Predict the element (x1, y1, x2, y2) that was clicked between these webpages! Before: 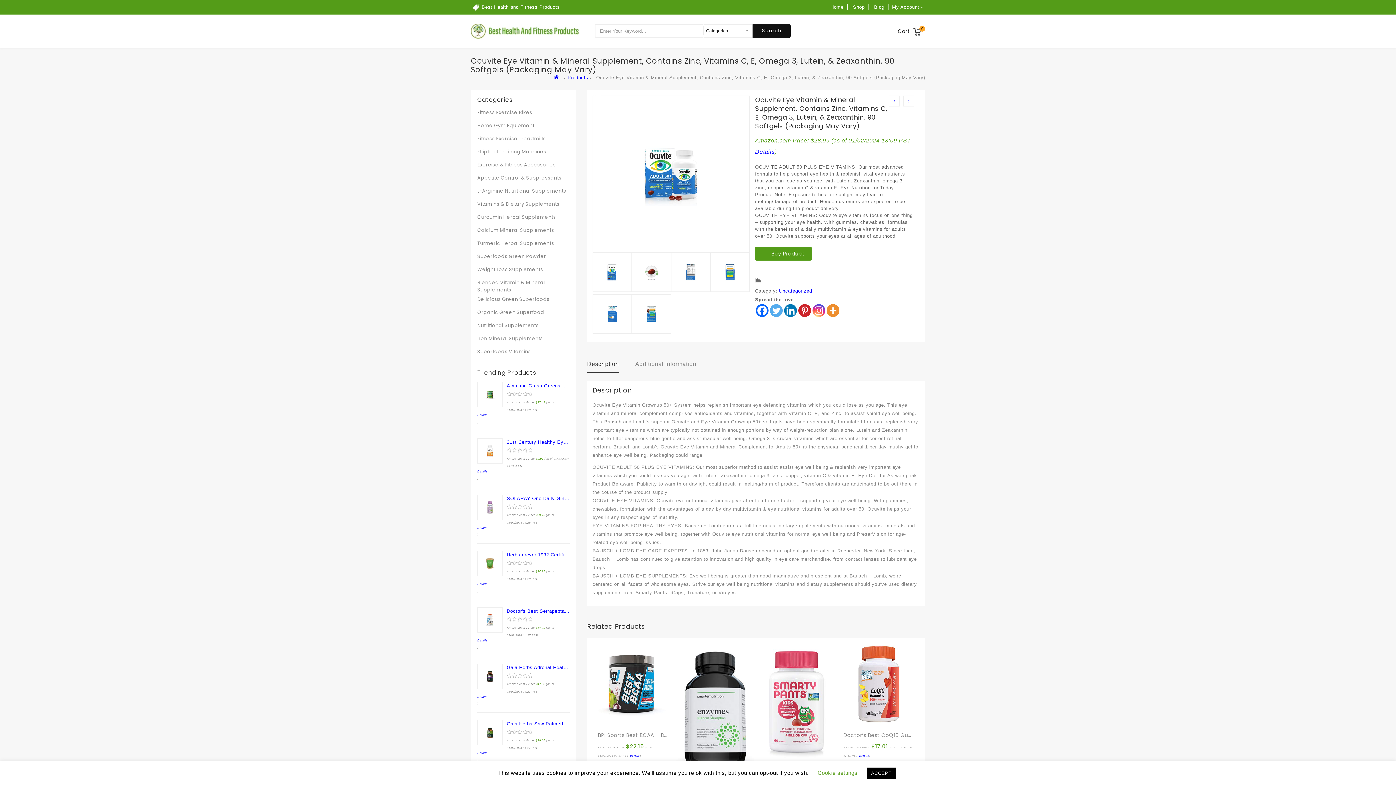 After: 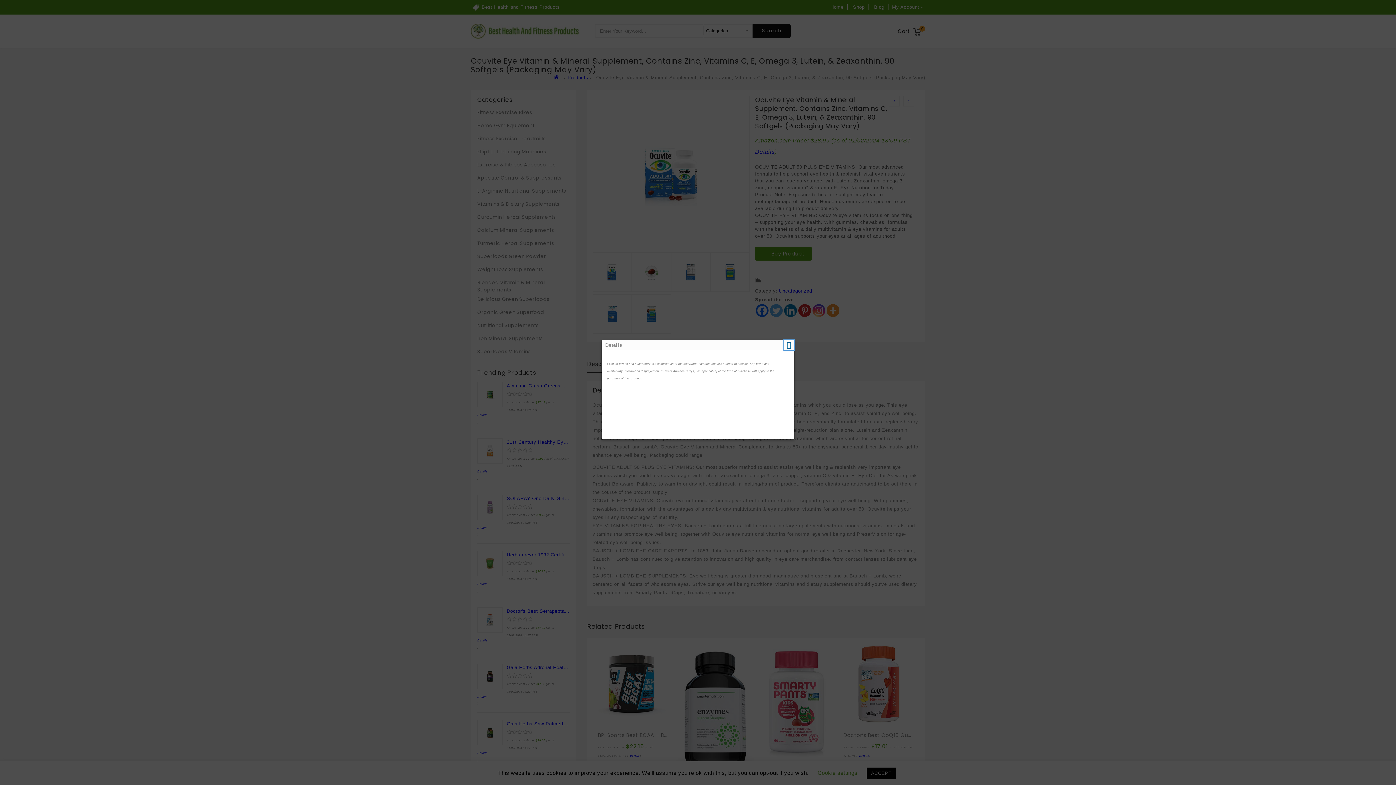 Action: label: Details bbox: (755, 148, 774, 154)